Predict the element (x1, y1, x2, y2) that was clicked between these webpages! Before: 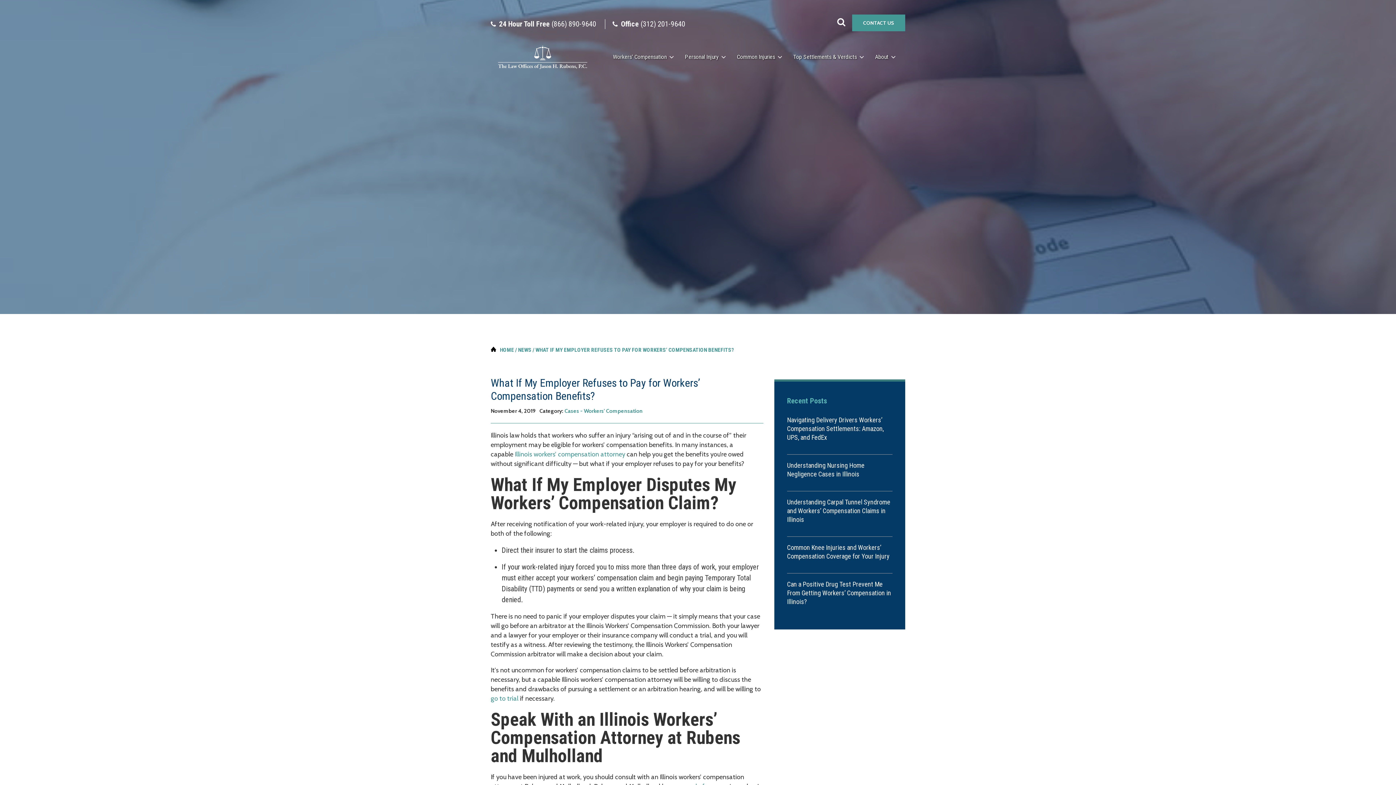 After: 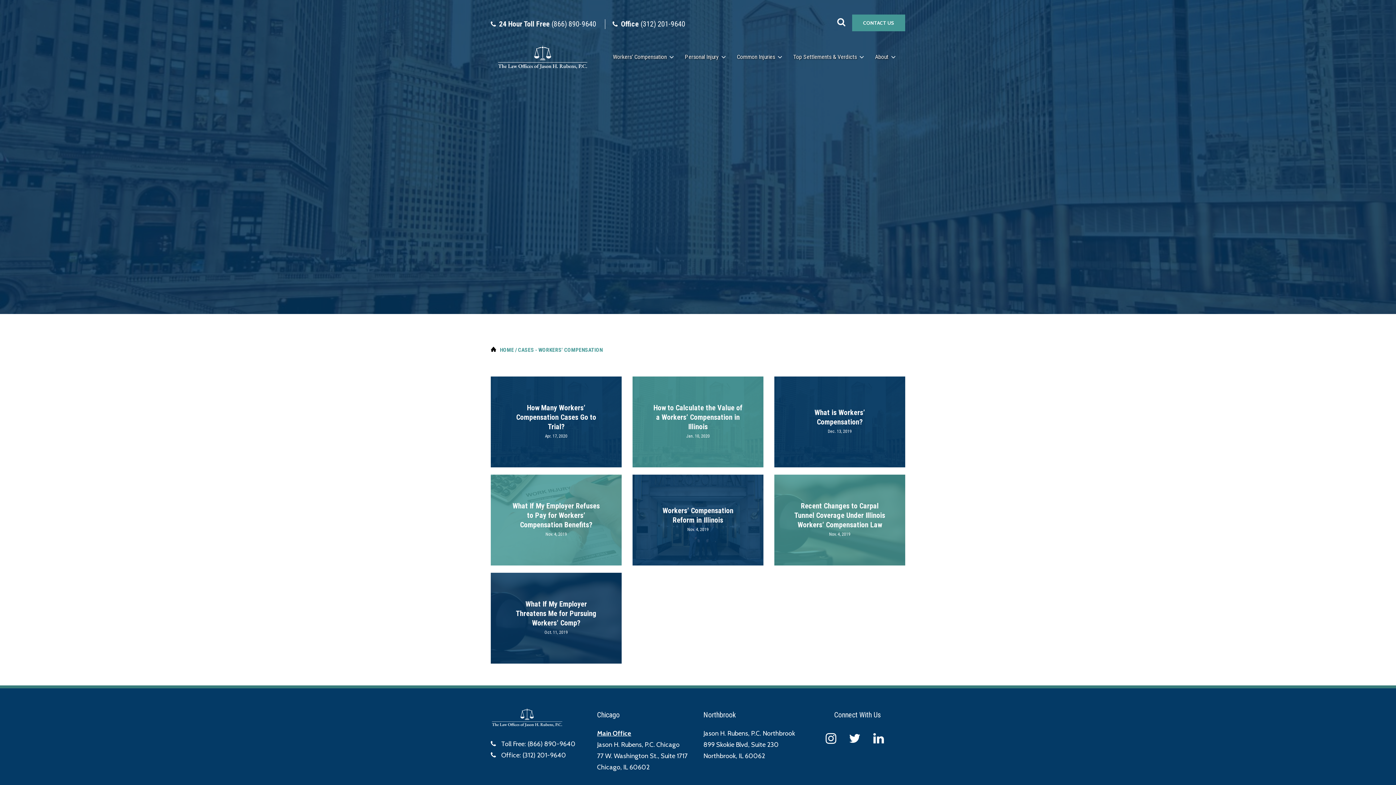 Action: label: Cases - Workers' Compensation bbox: (564, 406, 642, 416)